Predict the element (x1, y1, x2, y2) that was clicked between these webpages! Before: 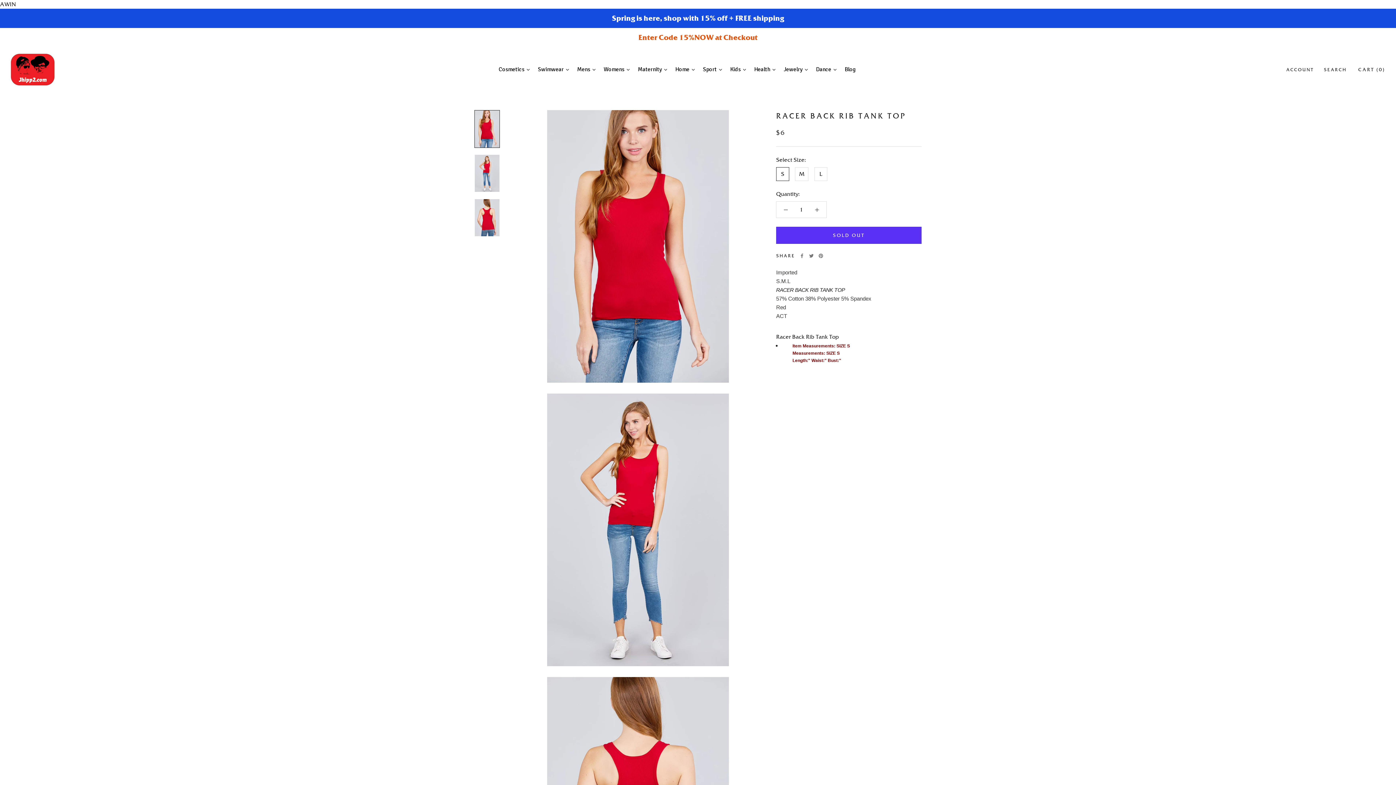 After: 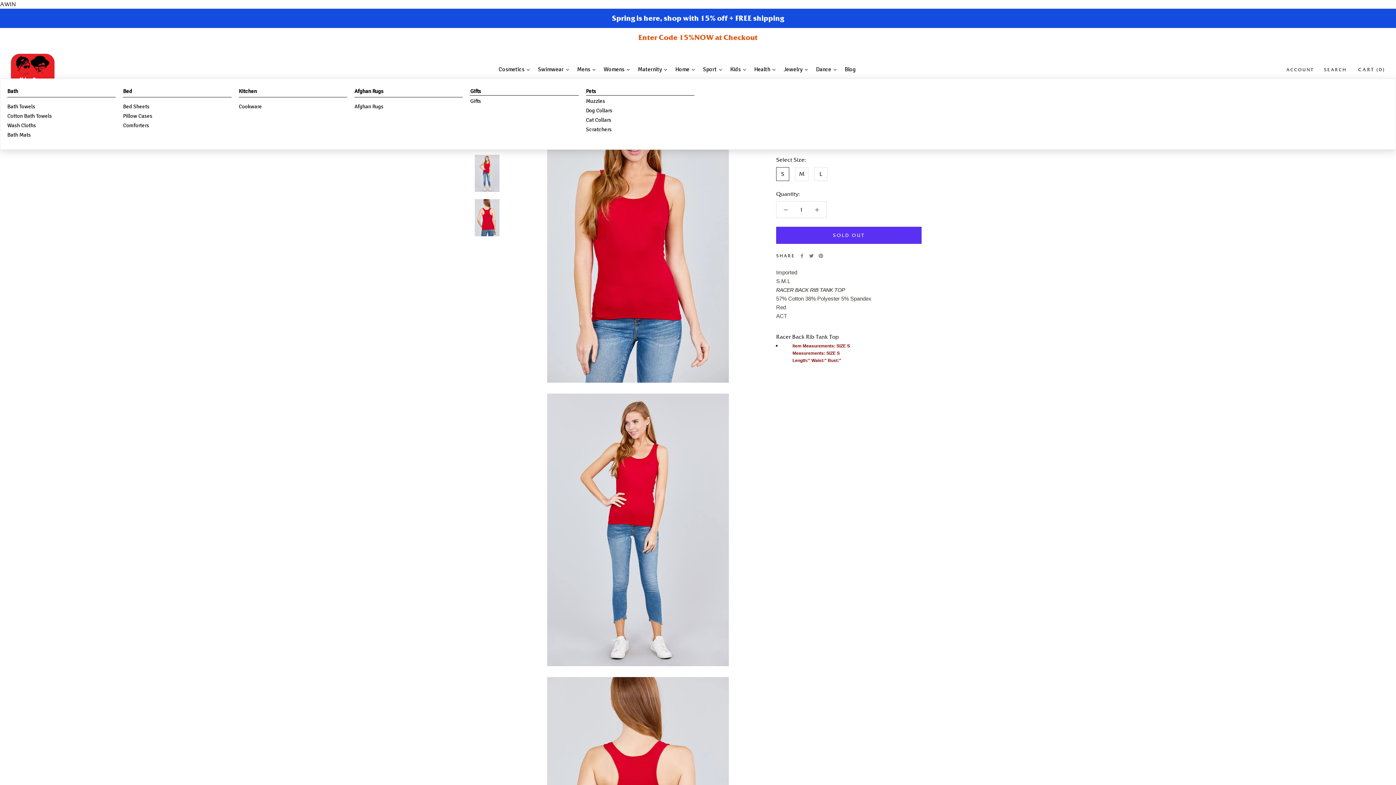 Action: label: Home bbox: (671, 60, 699, 78)